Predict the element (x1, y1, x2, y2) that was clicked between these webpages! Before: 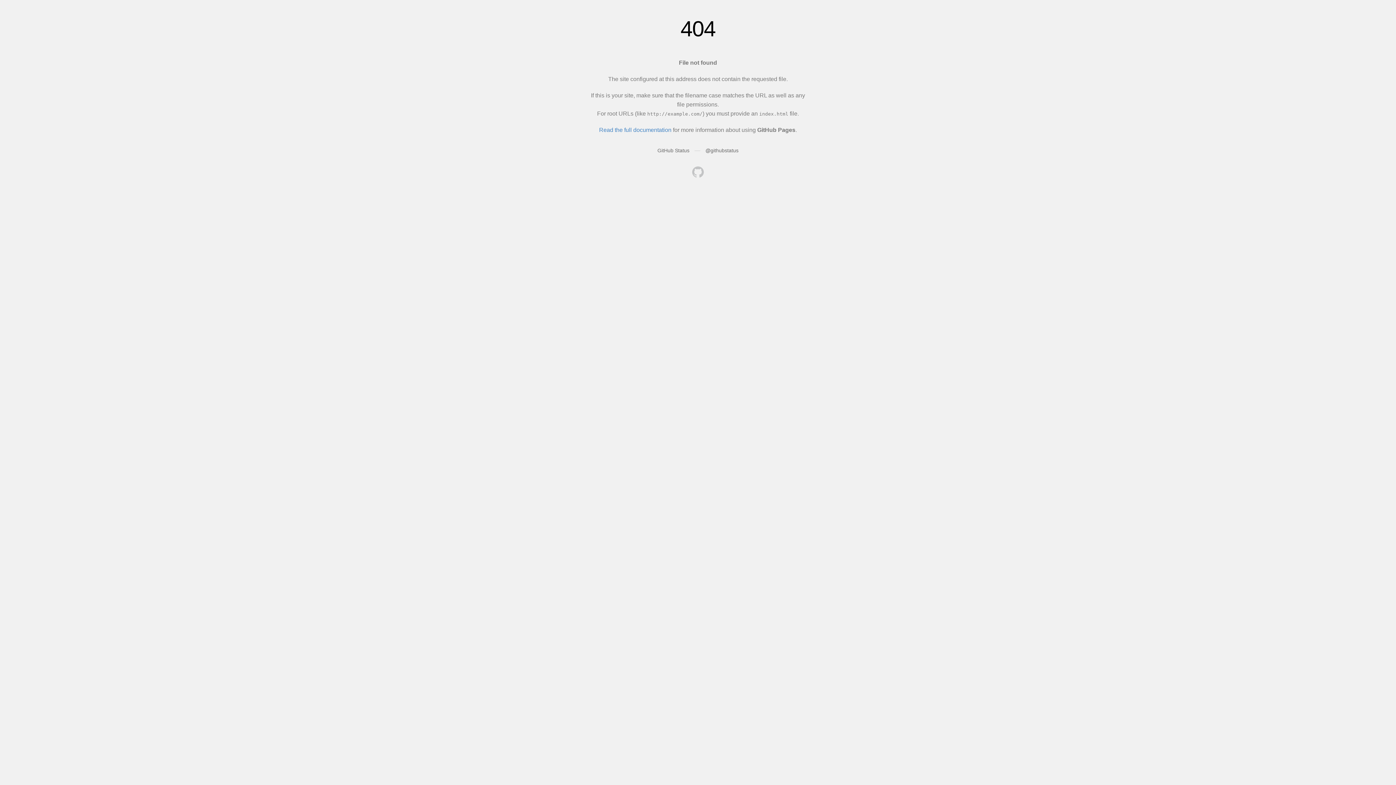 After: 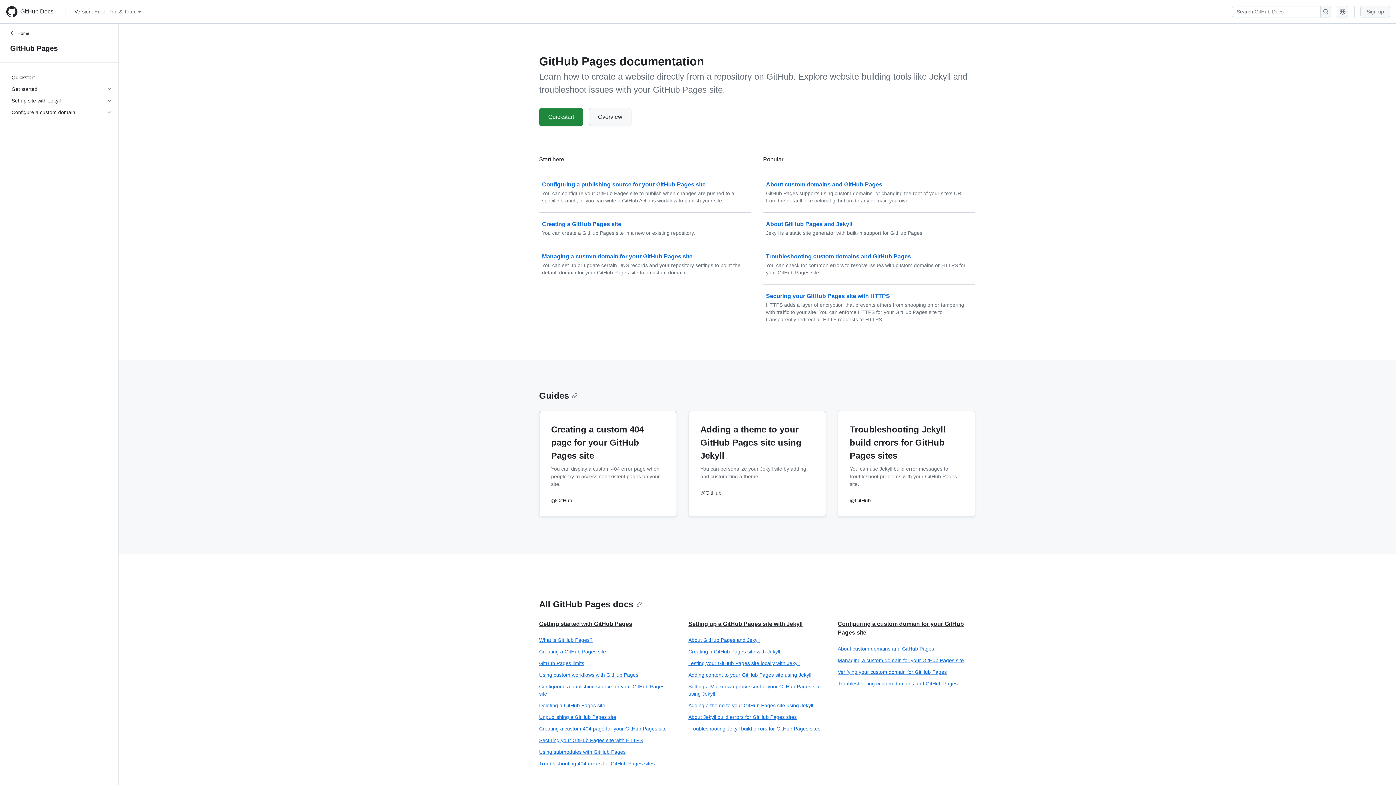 Action: label: Read the full documentation bbox: (599, 126, 671, 133)